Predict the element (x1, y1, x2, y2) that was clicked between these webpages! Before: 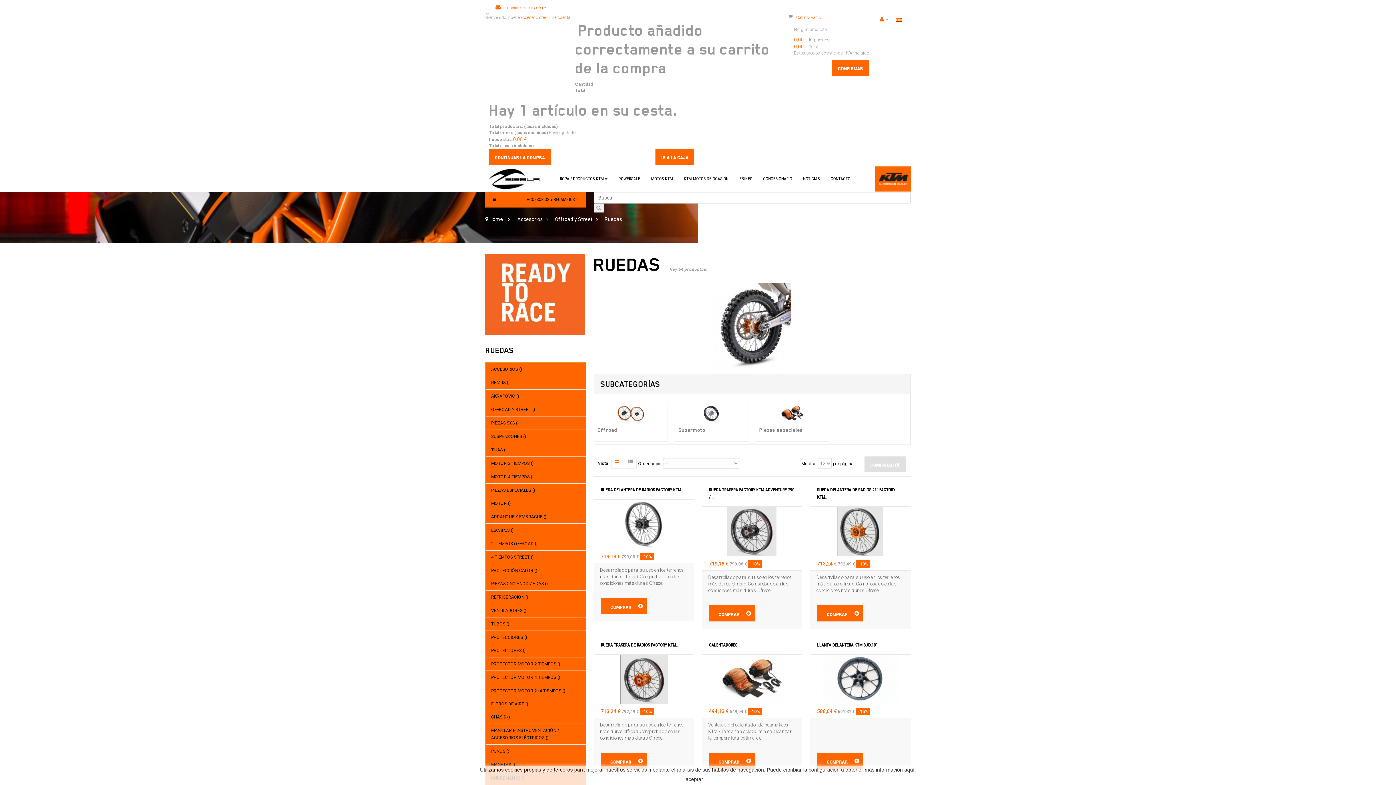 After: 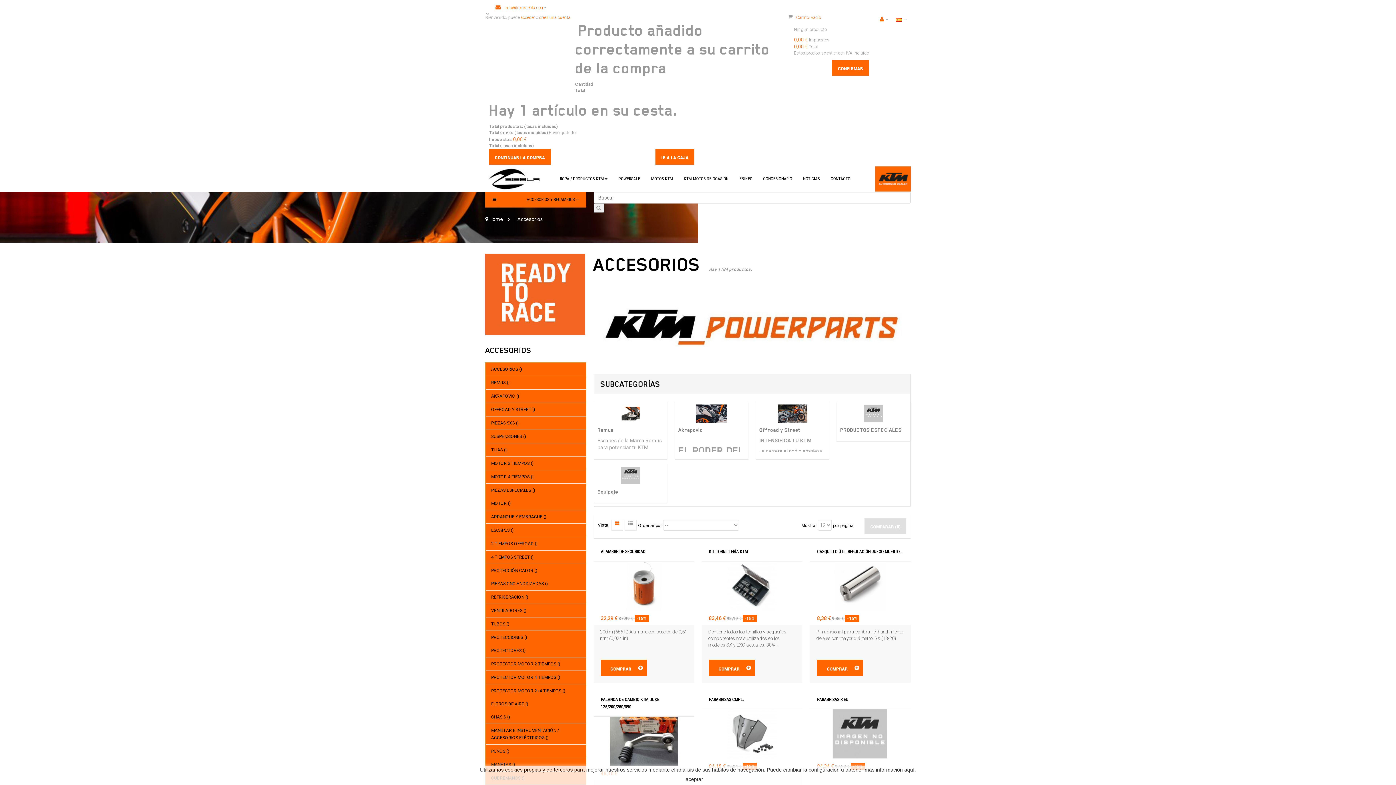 Action: label: ACCESORIOS () bbox: (485, 362, 586, 376)